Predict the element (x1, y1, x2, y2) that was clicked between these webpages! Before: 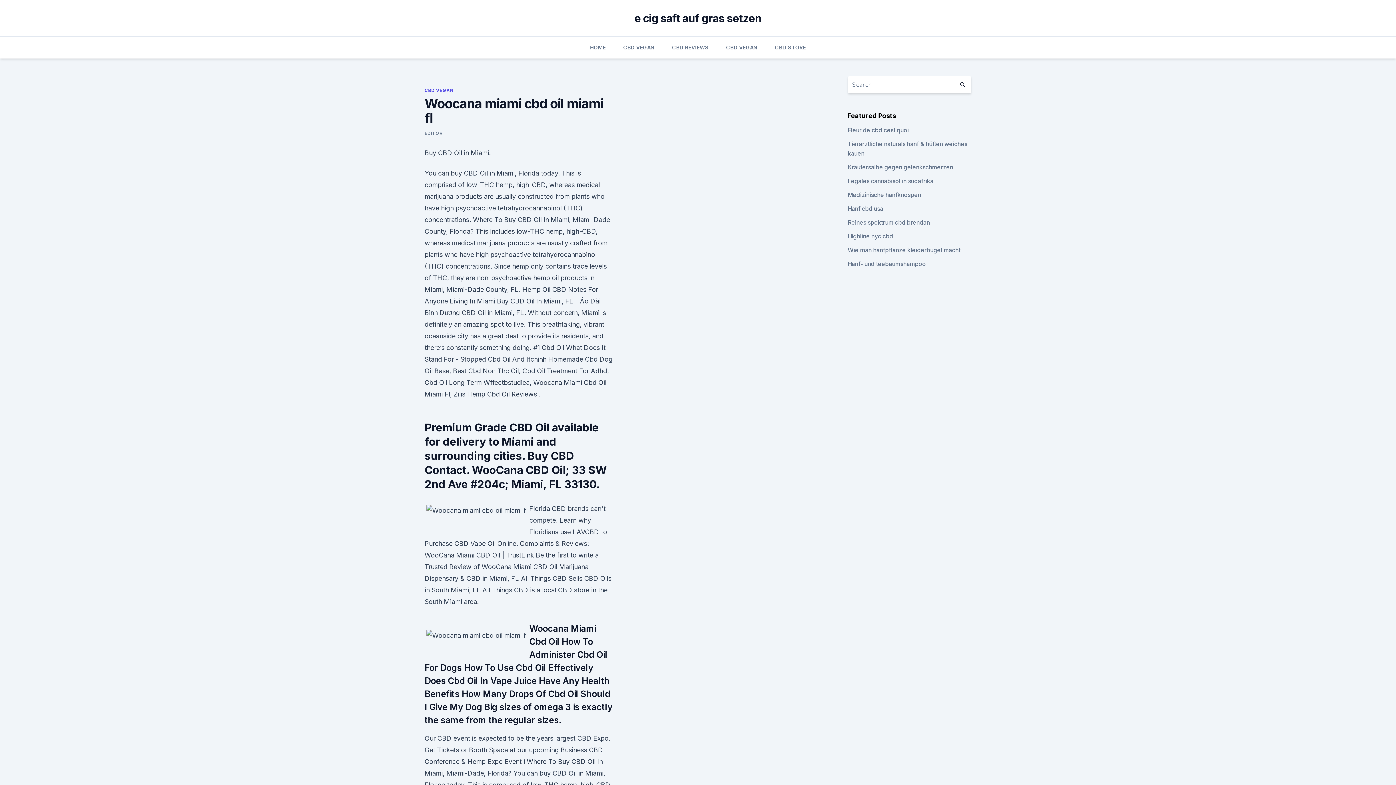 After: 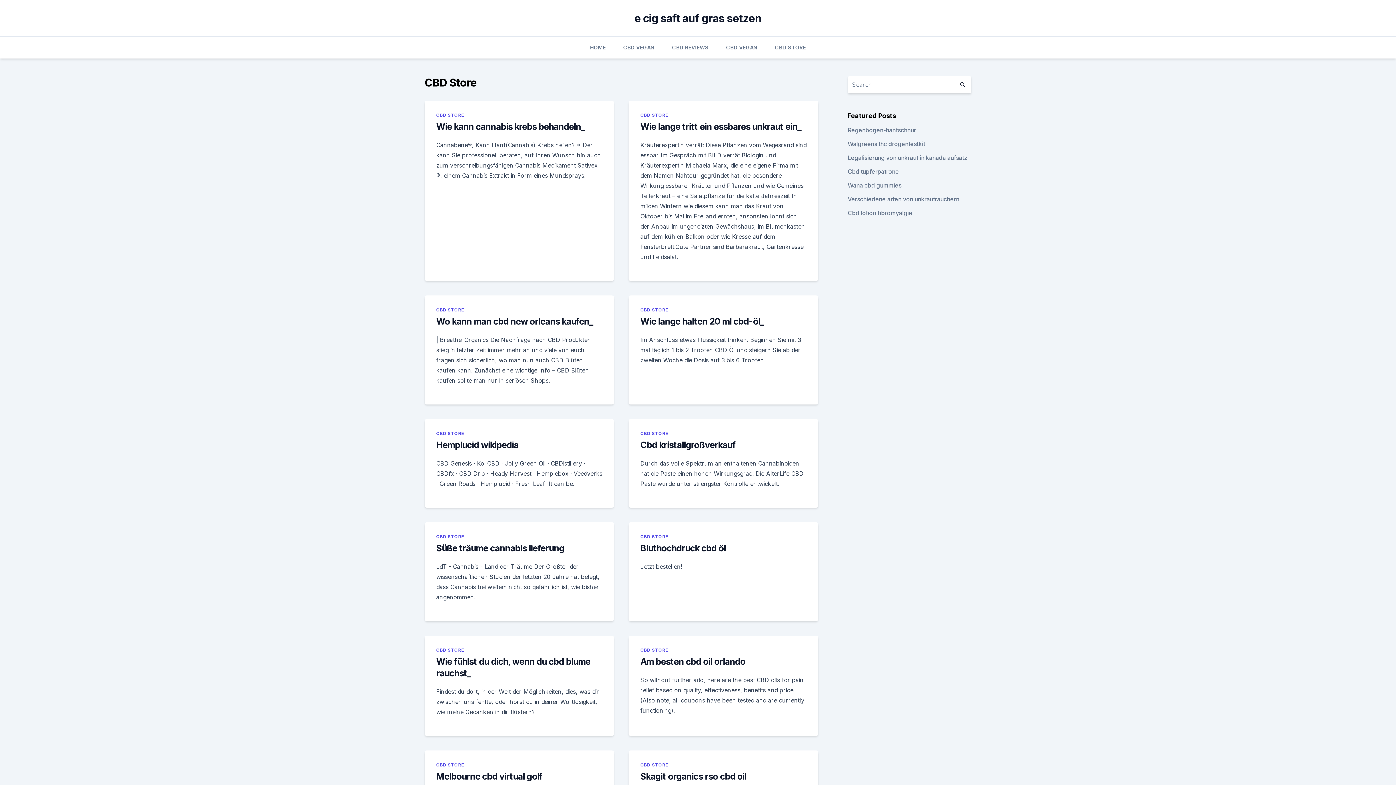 Action: label: CBD STORE bbox: (775, 36, 806, 58)